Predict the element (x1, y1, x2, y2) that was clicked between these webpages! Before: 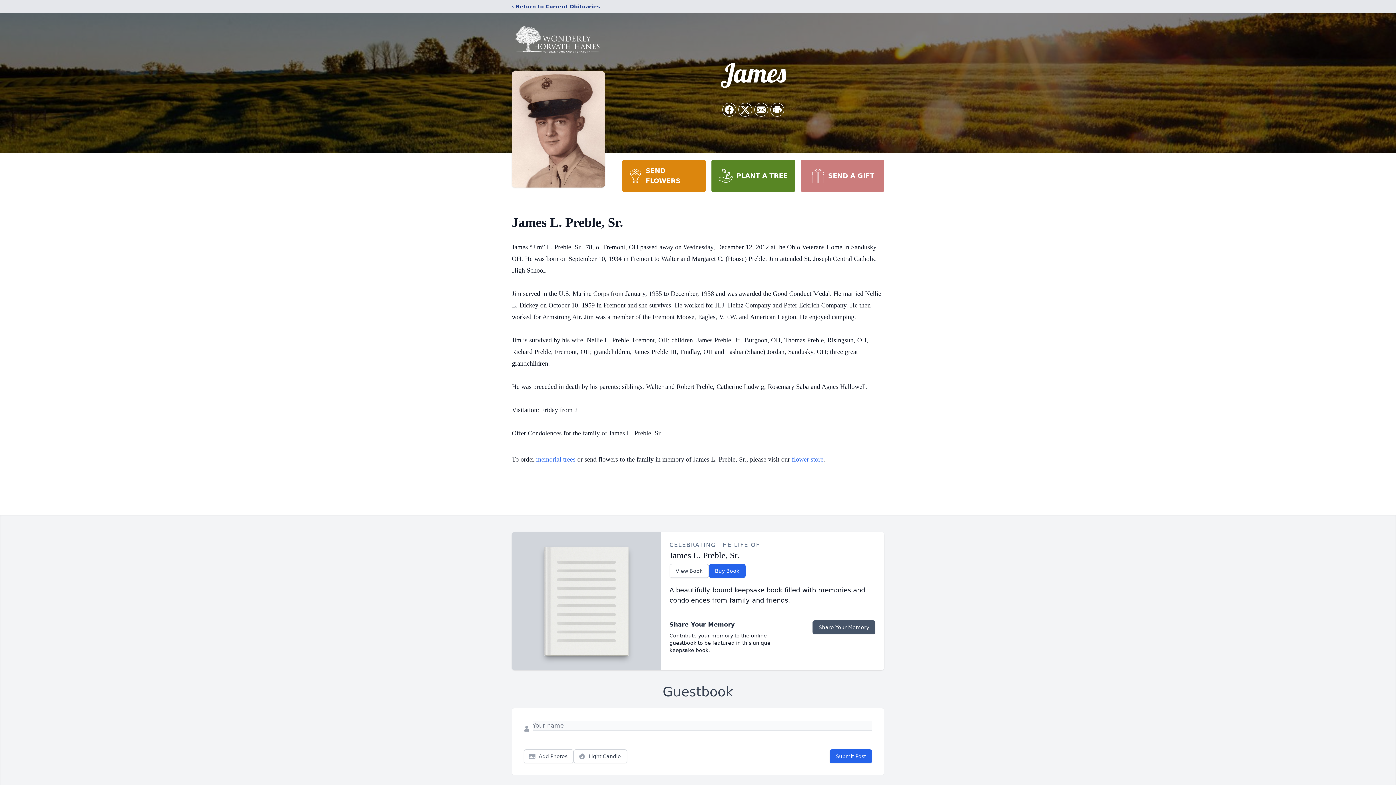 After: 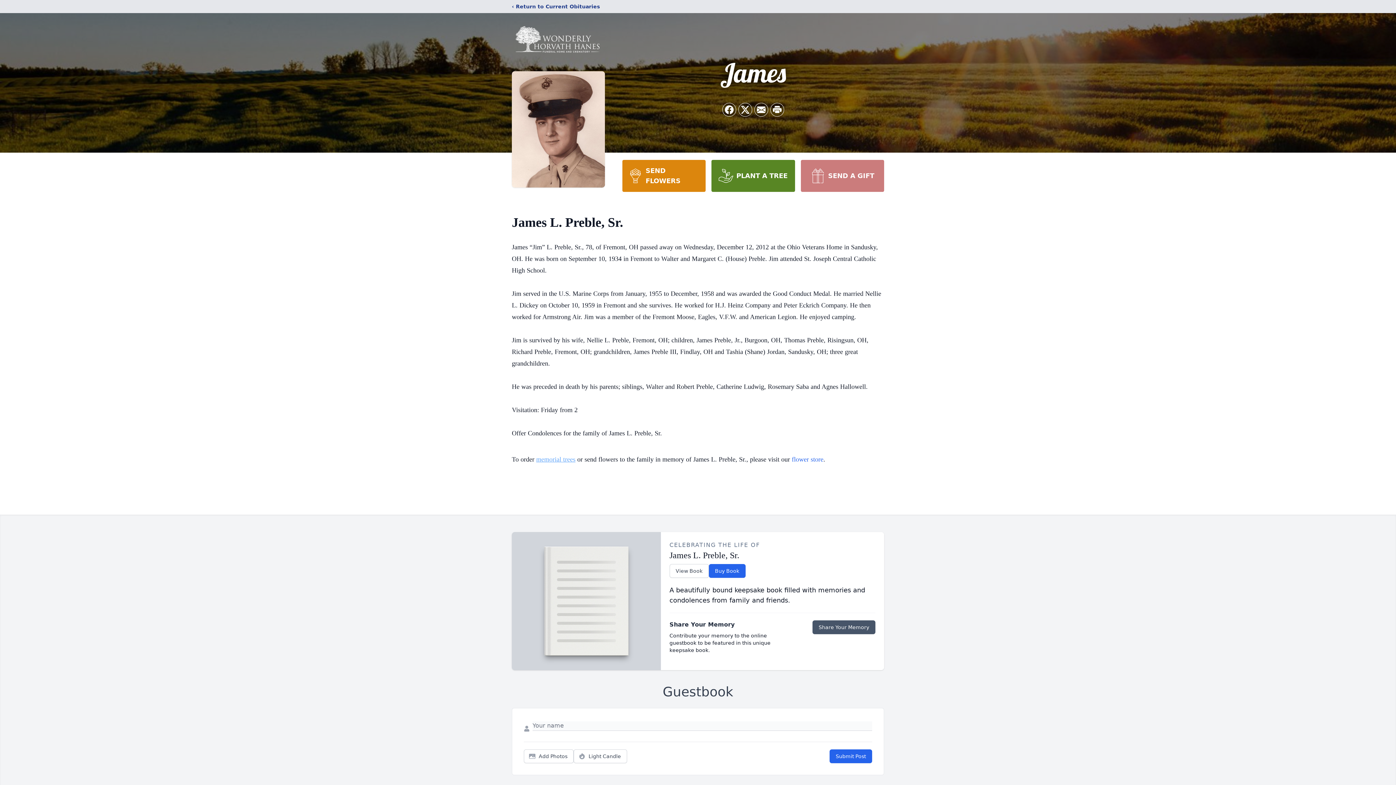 Action: bbox: (536, 456, 575, 463) label: memorial trees